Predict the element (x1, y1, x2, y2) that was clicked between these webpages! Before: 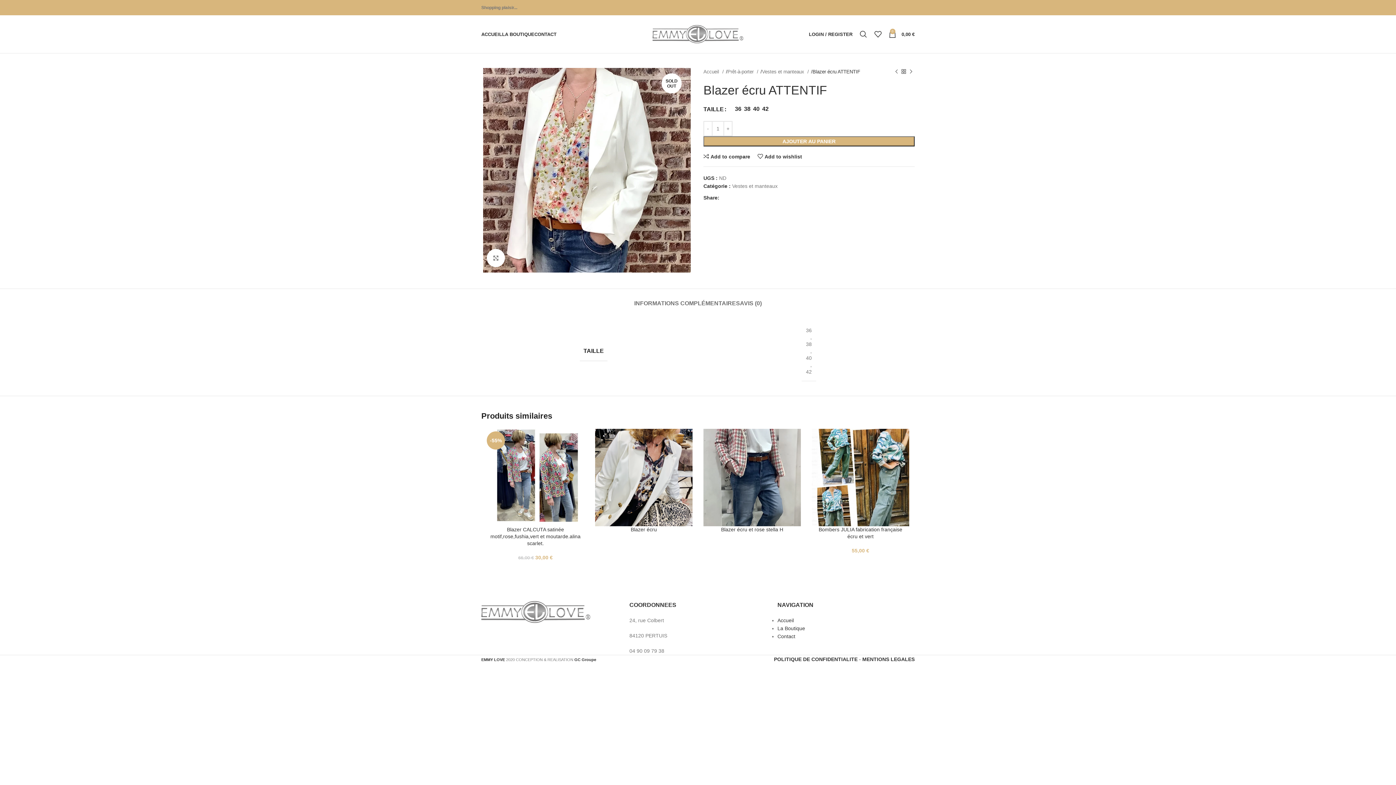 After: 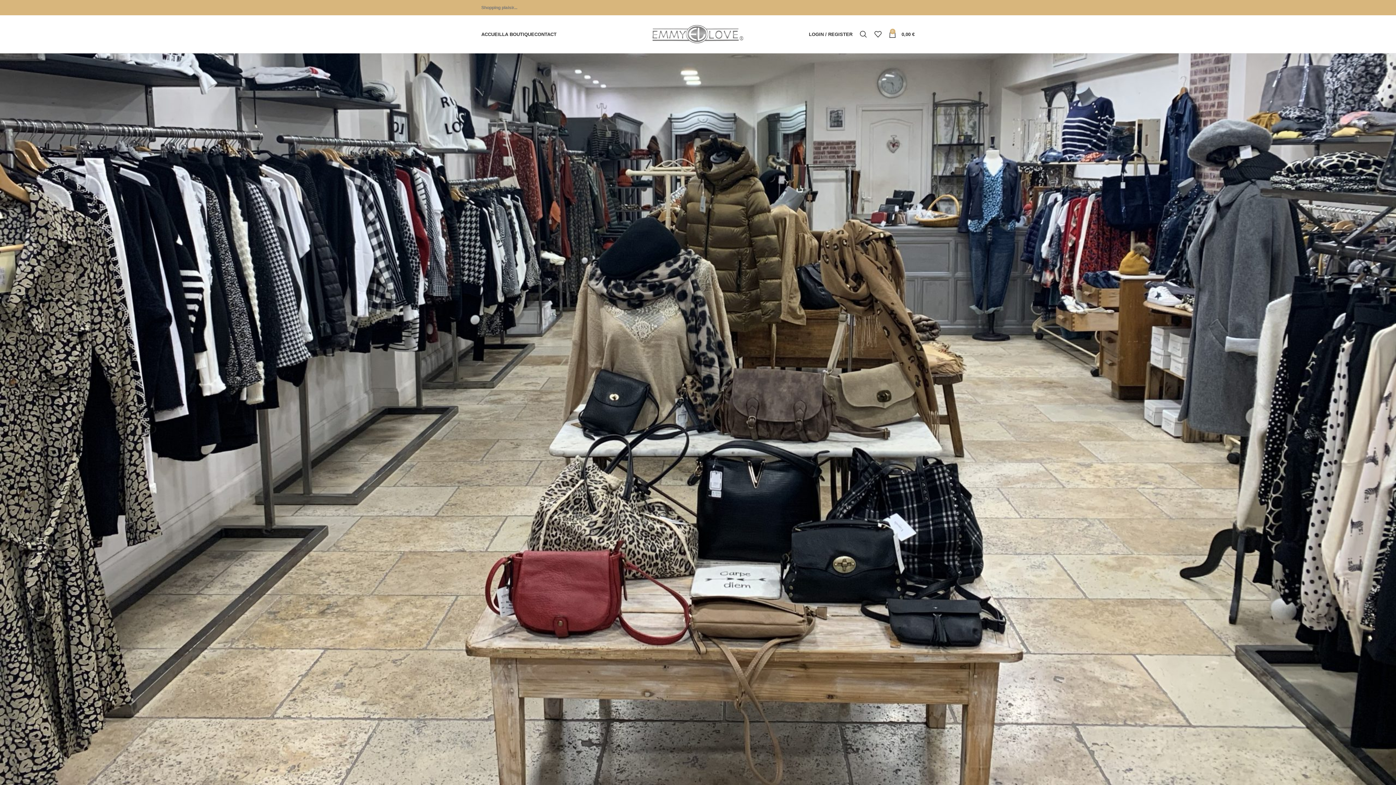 Action: label: Accueil  bbox: (703, 68, 723, 75)